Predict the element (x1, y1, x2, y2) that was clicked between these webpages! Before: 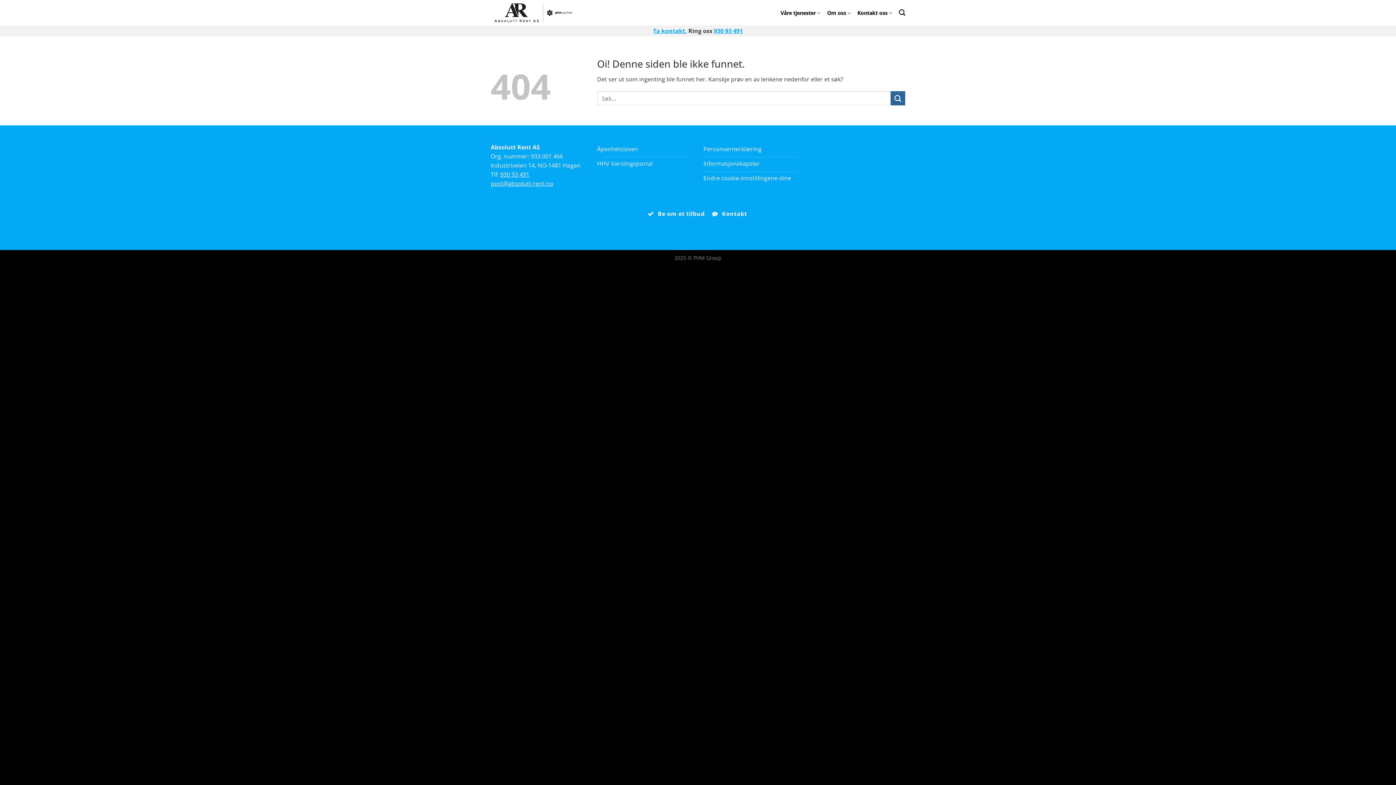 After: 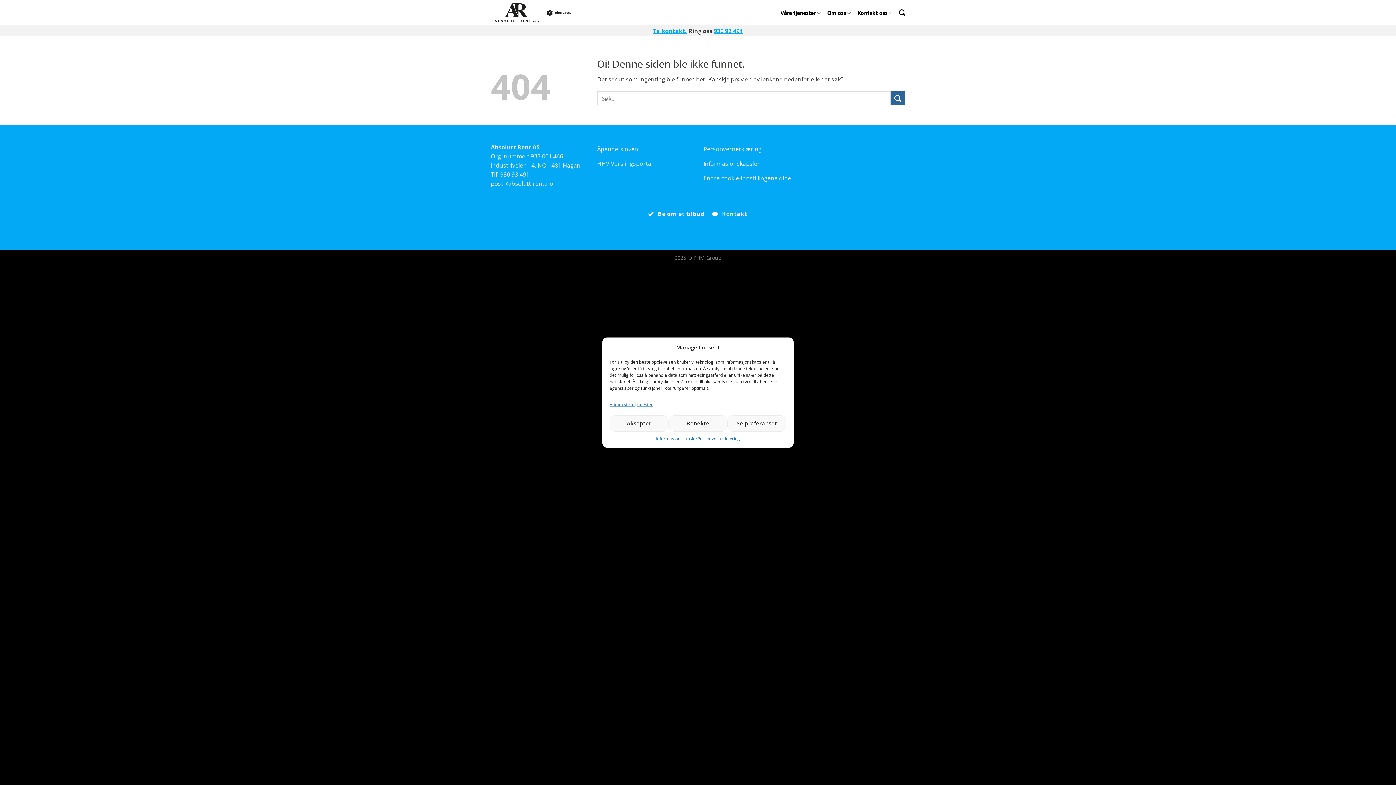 Action: label: HHV Varslingsportal bbox: (597, 157, 692, 172)